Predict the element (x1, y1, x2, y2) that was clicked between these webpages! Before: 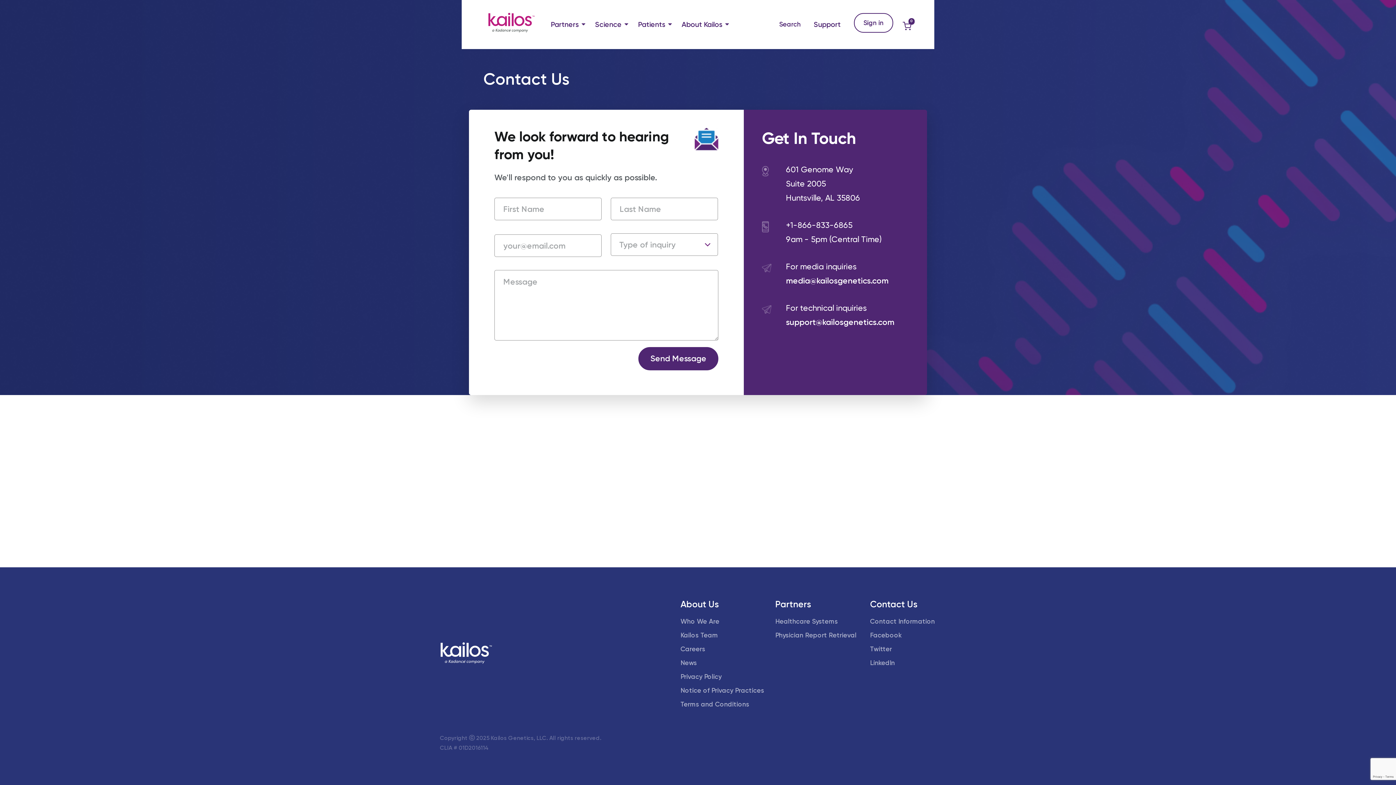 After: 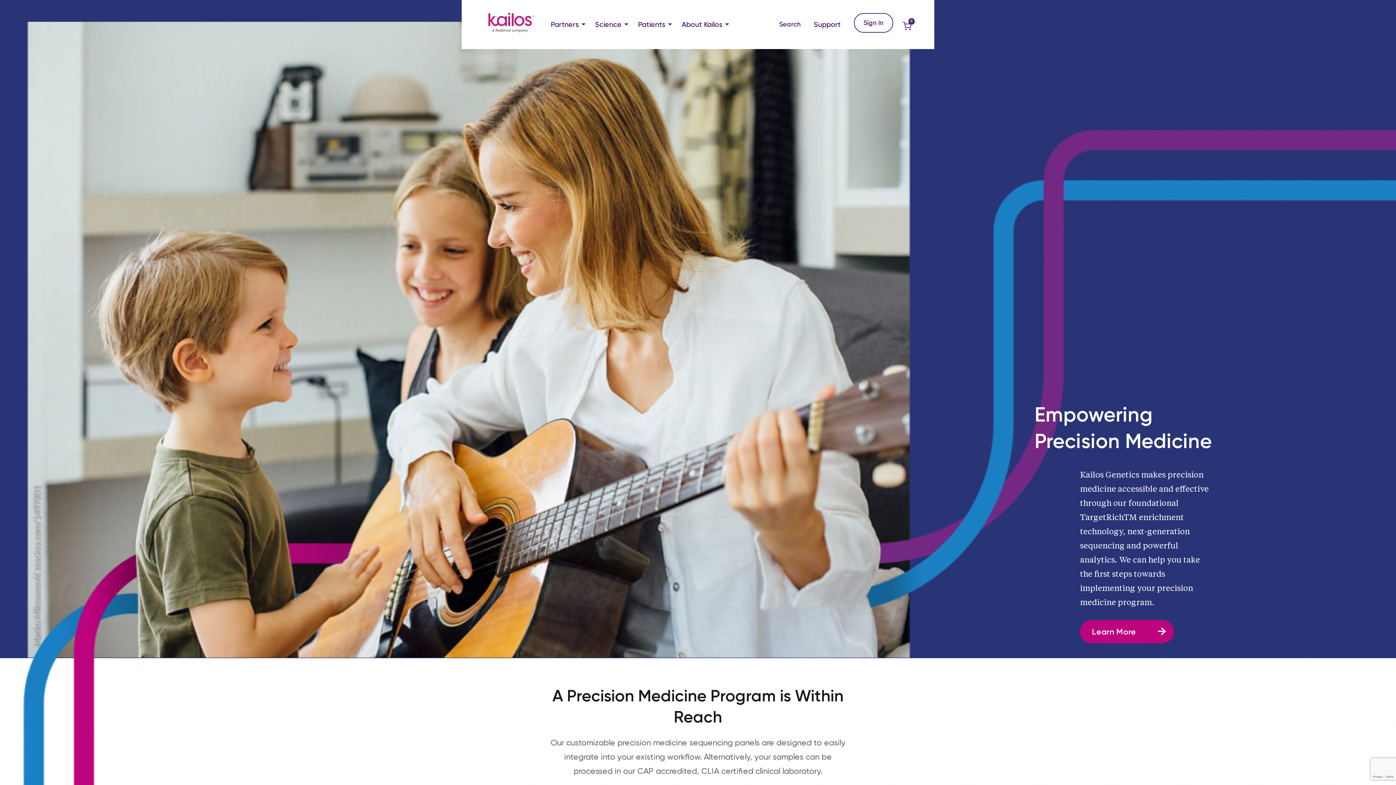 Action: bbox: (440, 637, 492, 668)